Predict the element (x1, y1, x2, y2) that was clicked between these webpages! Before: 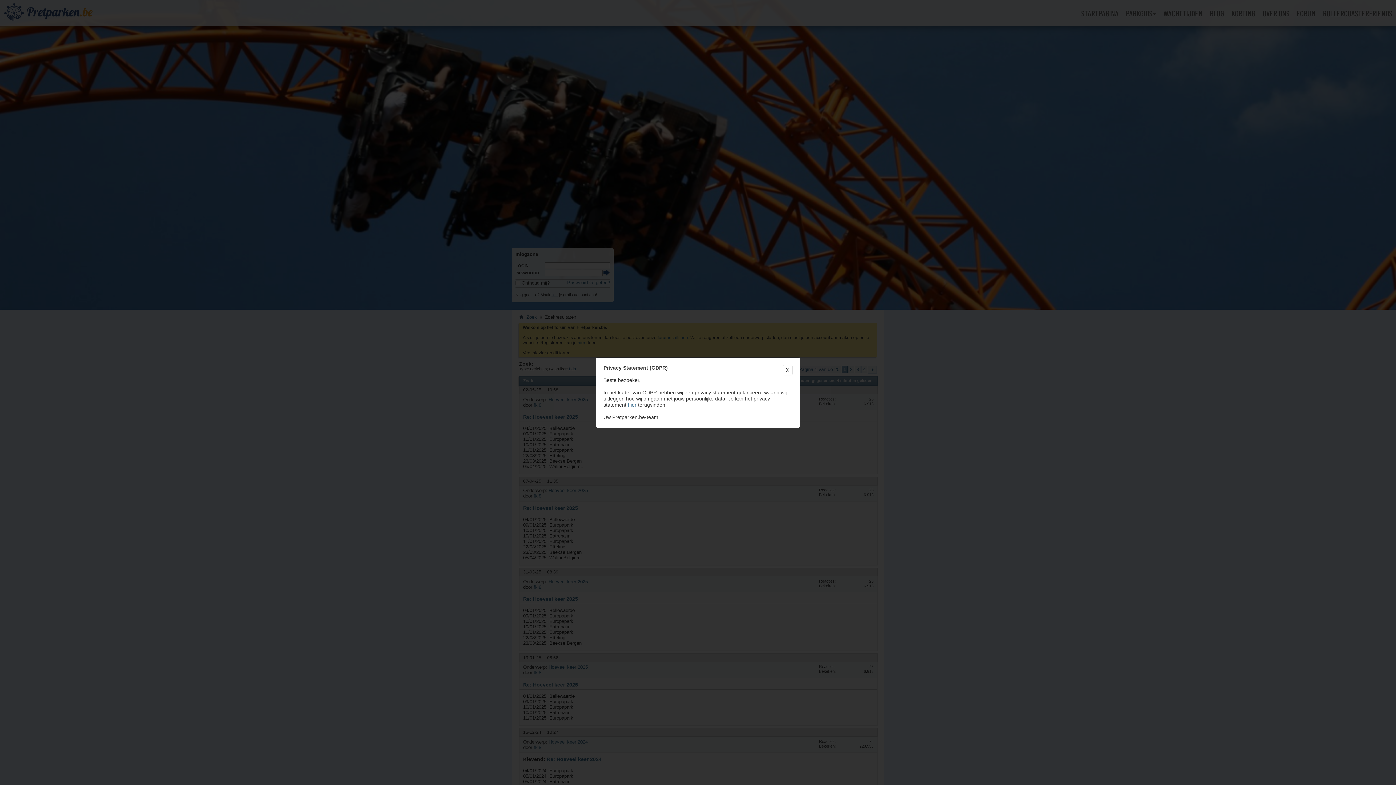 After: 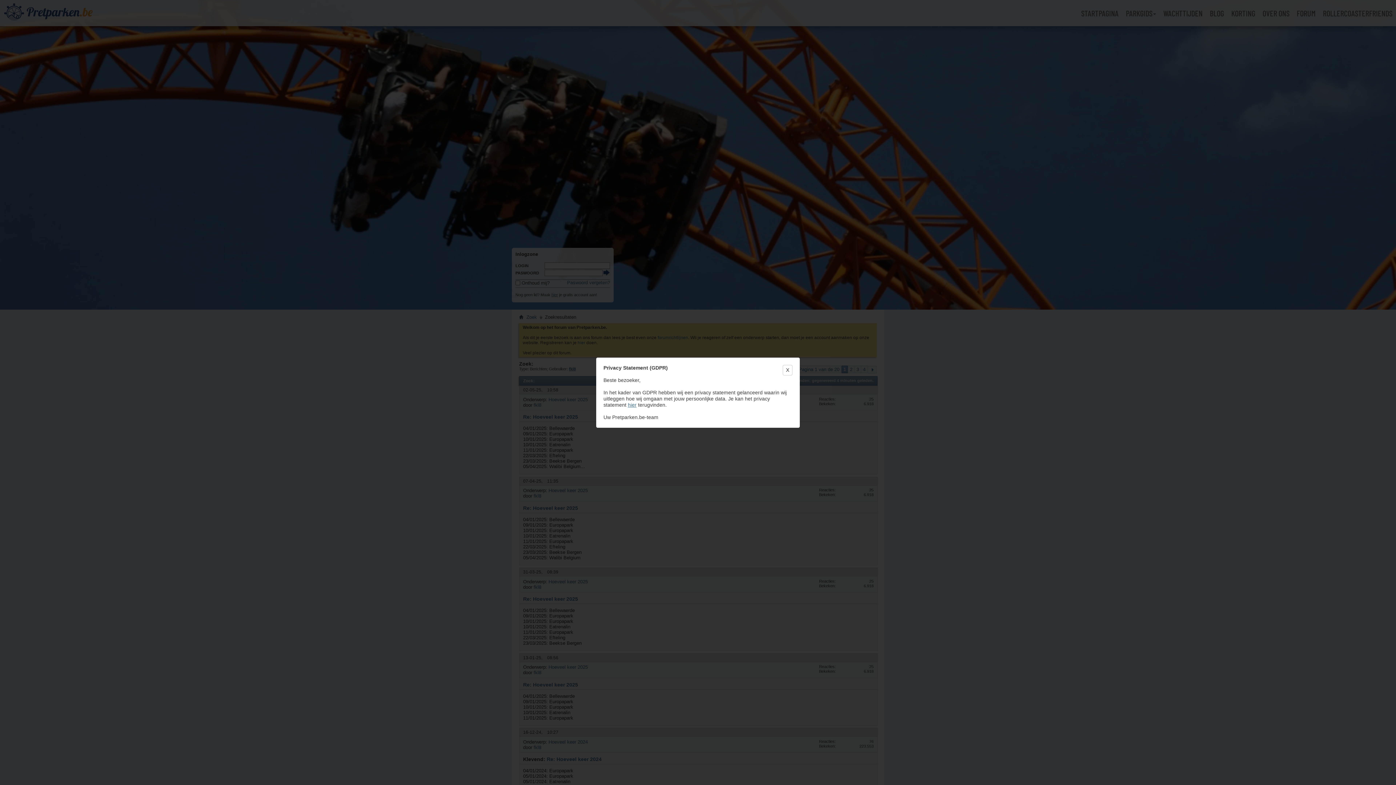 Action: bbox: (628, 402, 636, 407) label: hier